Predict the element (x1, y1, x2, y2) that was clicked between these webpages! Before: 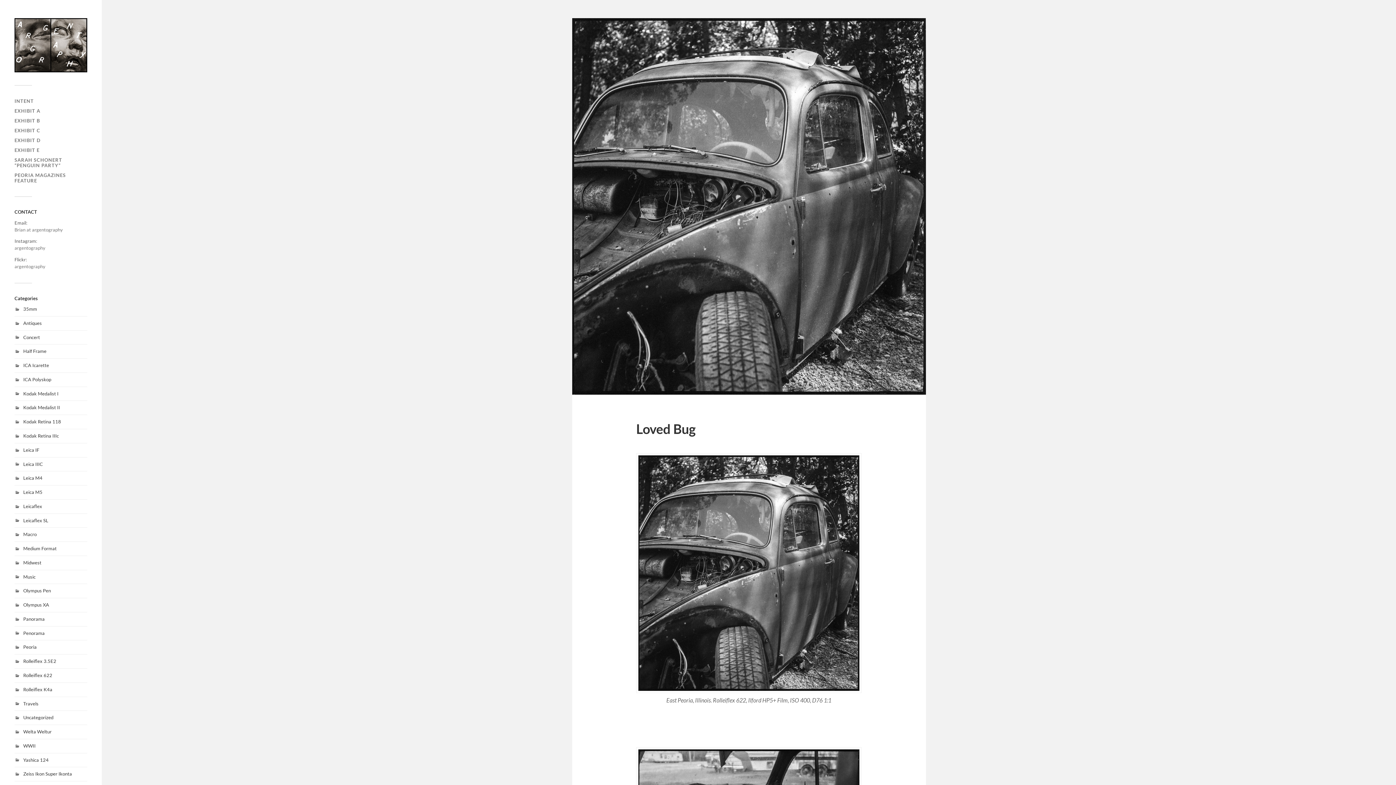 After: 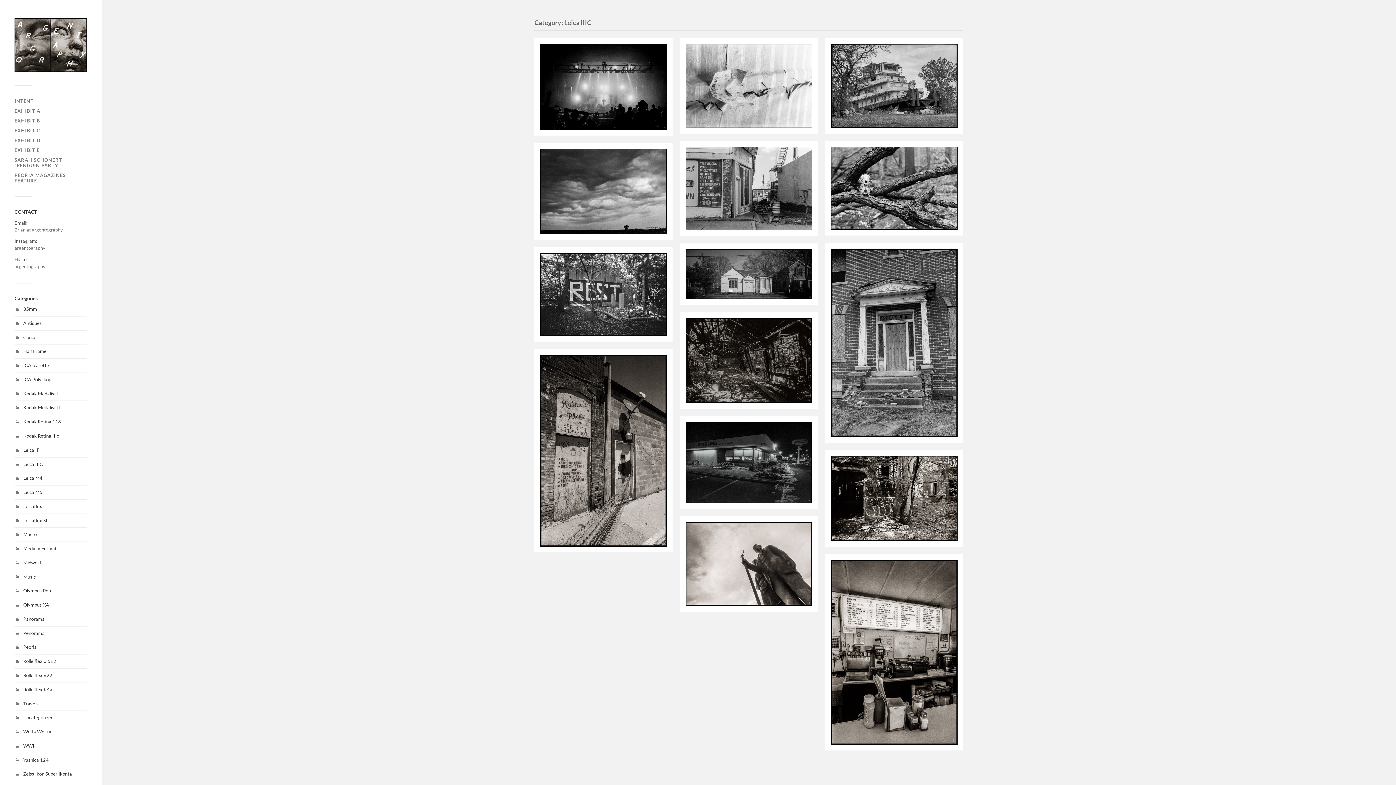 Action: bbox: (23, 461, 42, 467) label: Leica IIIC